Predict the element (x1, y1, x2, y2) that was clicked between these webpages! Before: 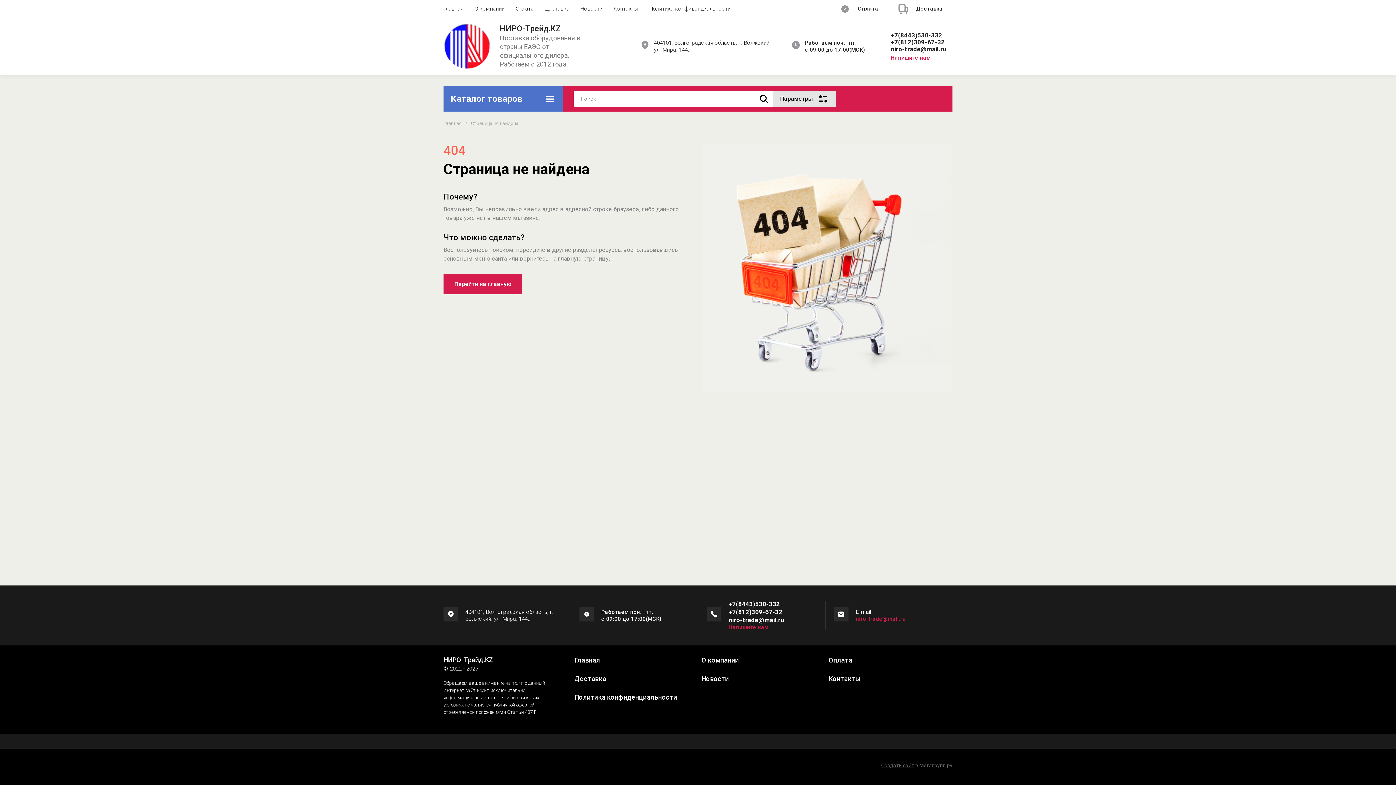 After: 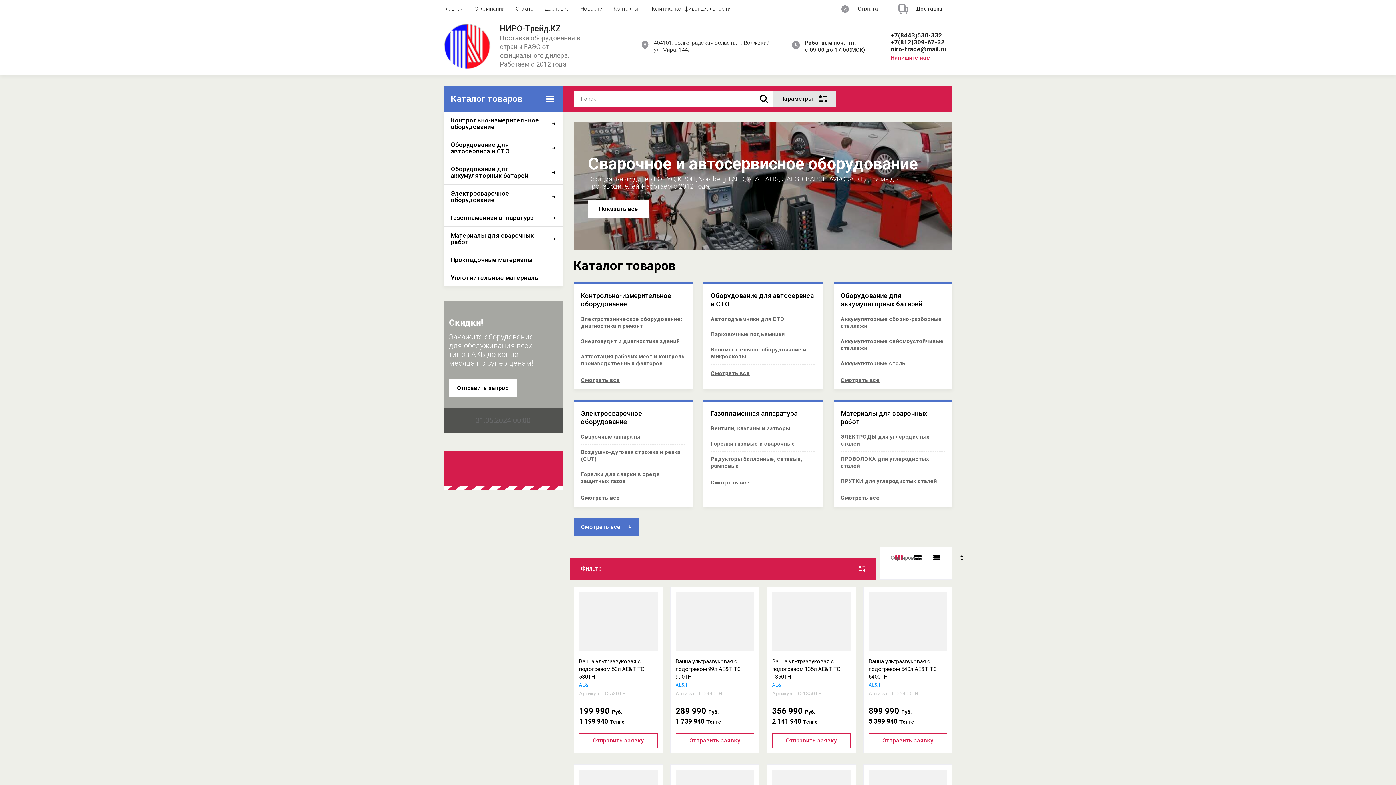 Action: bbox: (443, 23, 490, 69)